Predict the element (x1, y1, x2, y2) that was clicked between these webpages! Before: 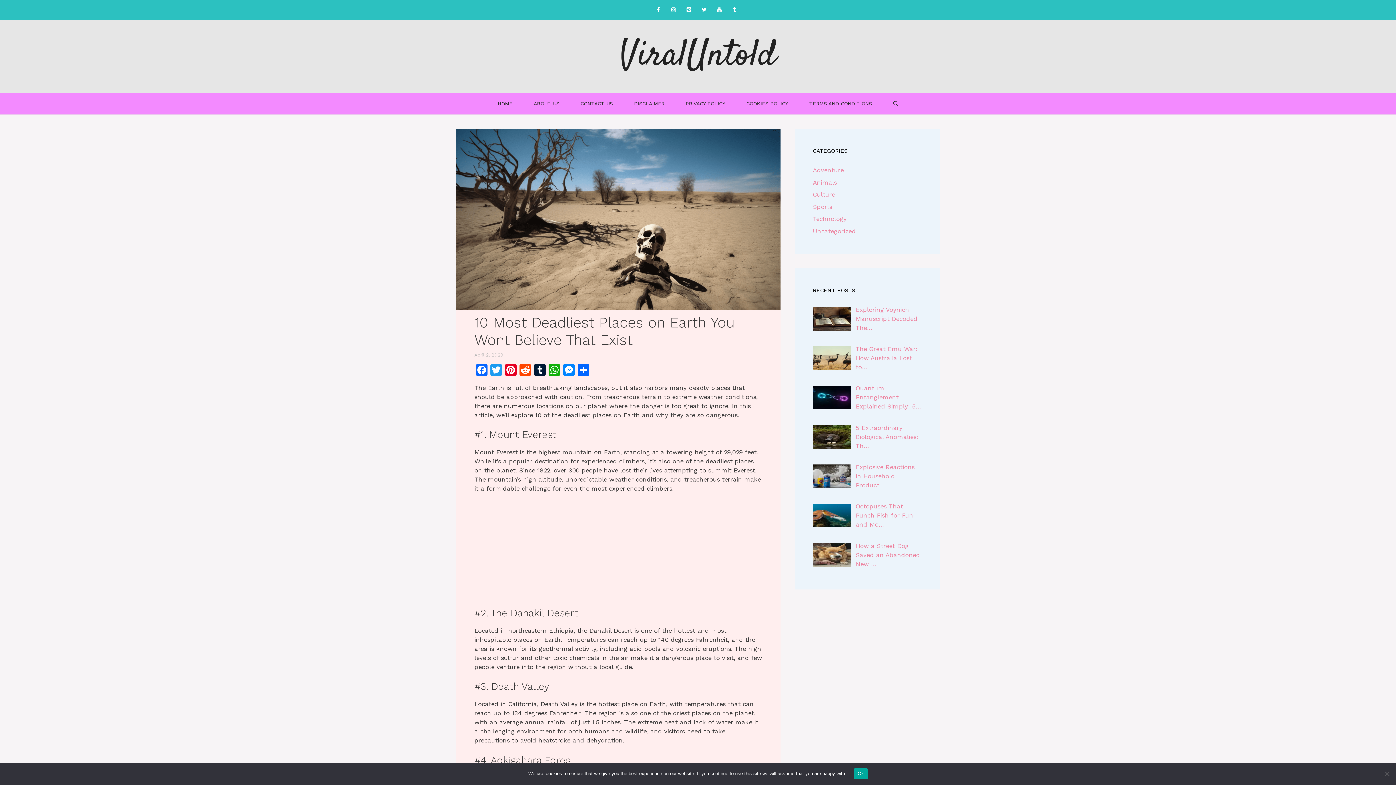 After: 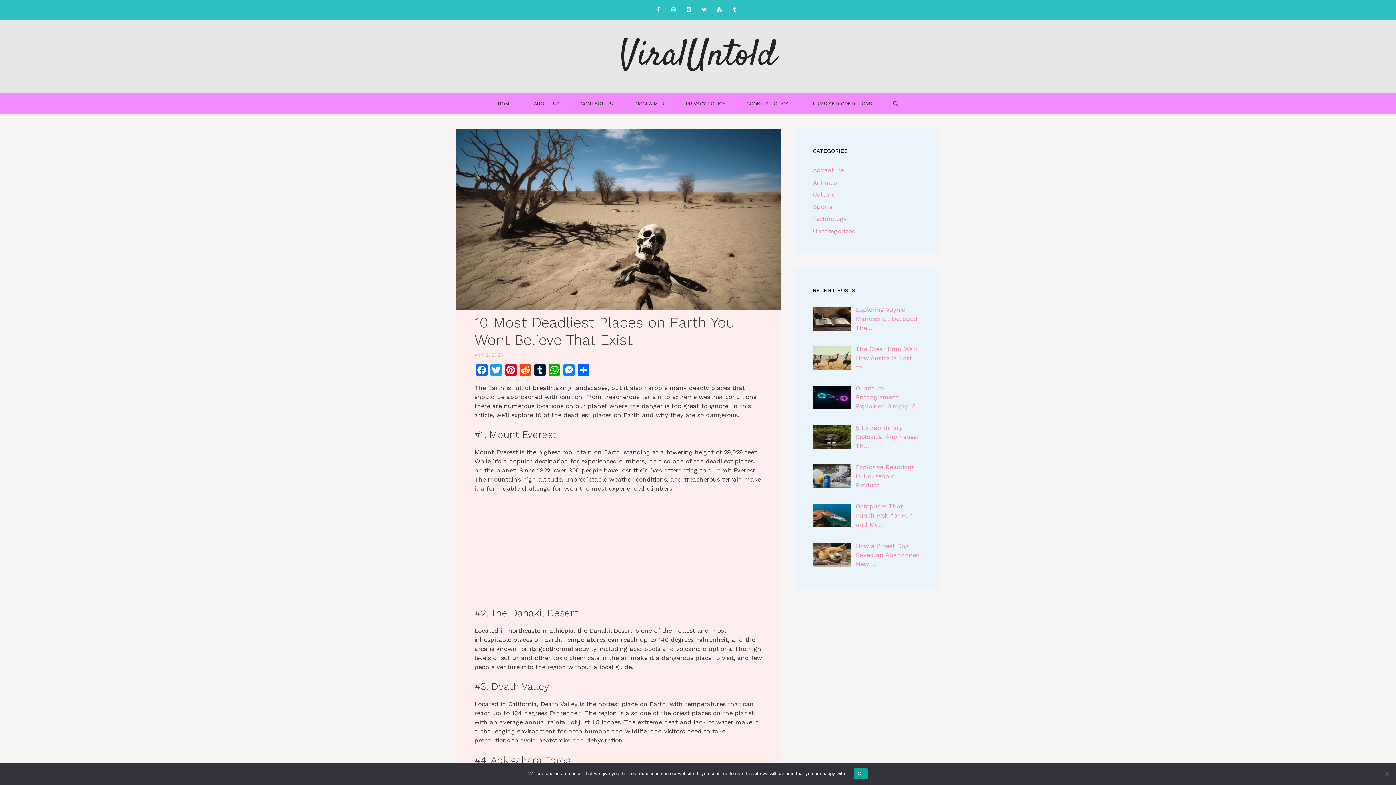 Action: bbox: (667, 3, 680, 16) label: Instagram